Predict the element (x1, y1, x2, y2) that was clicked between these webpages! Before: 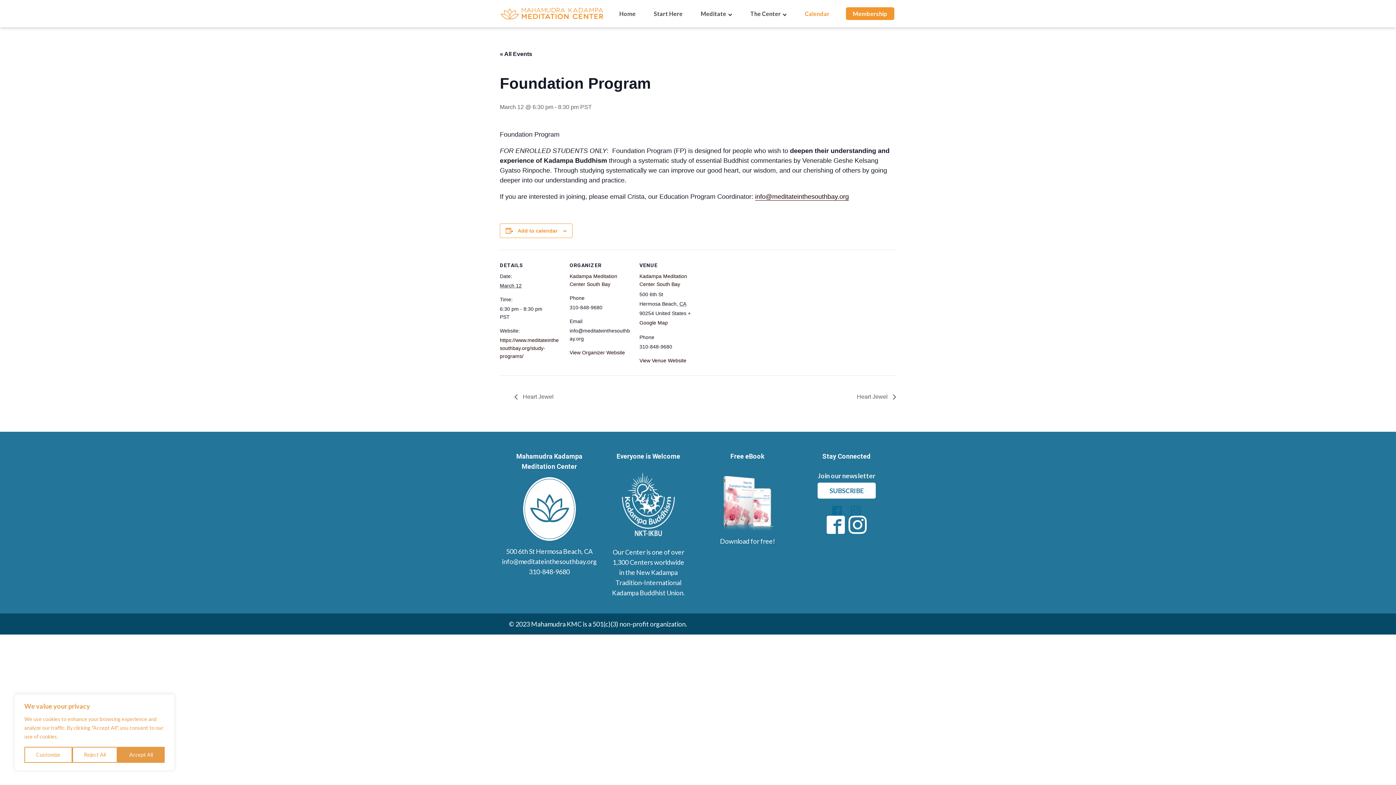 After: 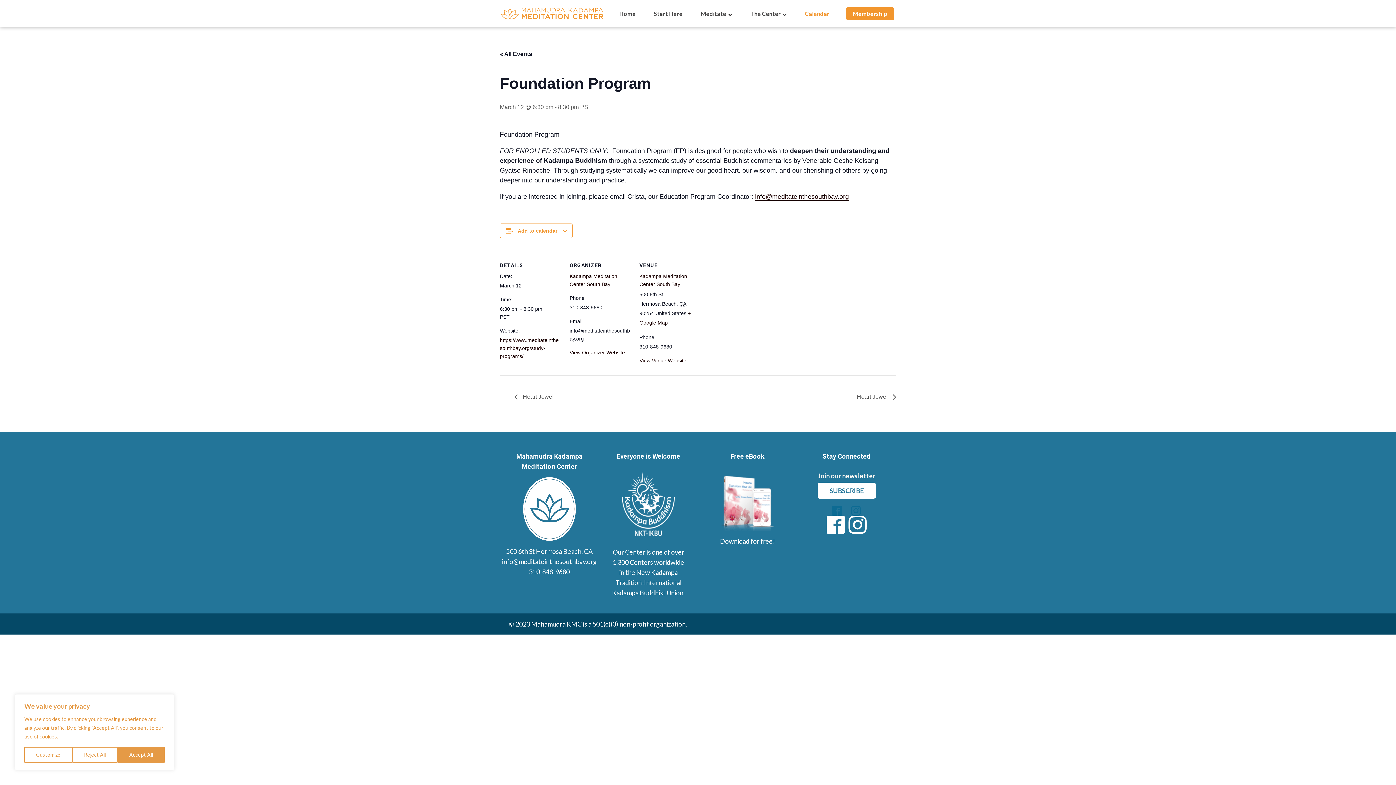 Action: bbox: (720, 536, 775, 546) label: Download for free!